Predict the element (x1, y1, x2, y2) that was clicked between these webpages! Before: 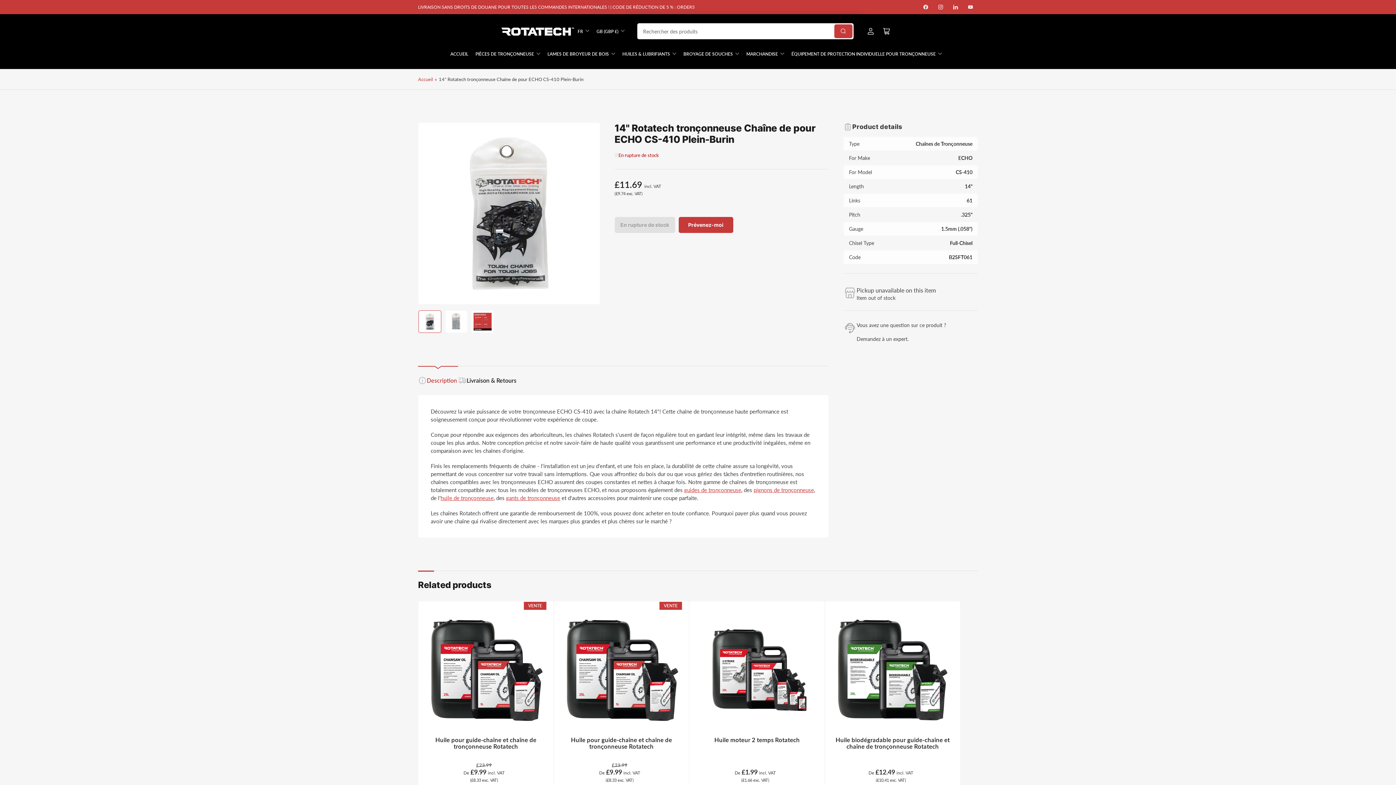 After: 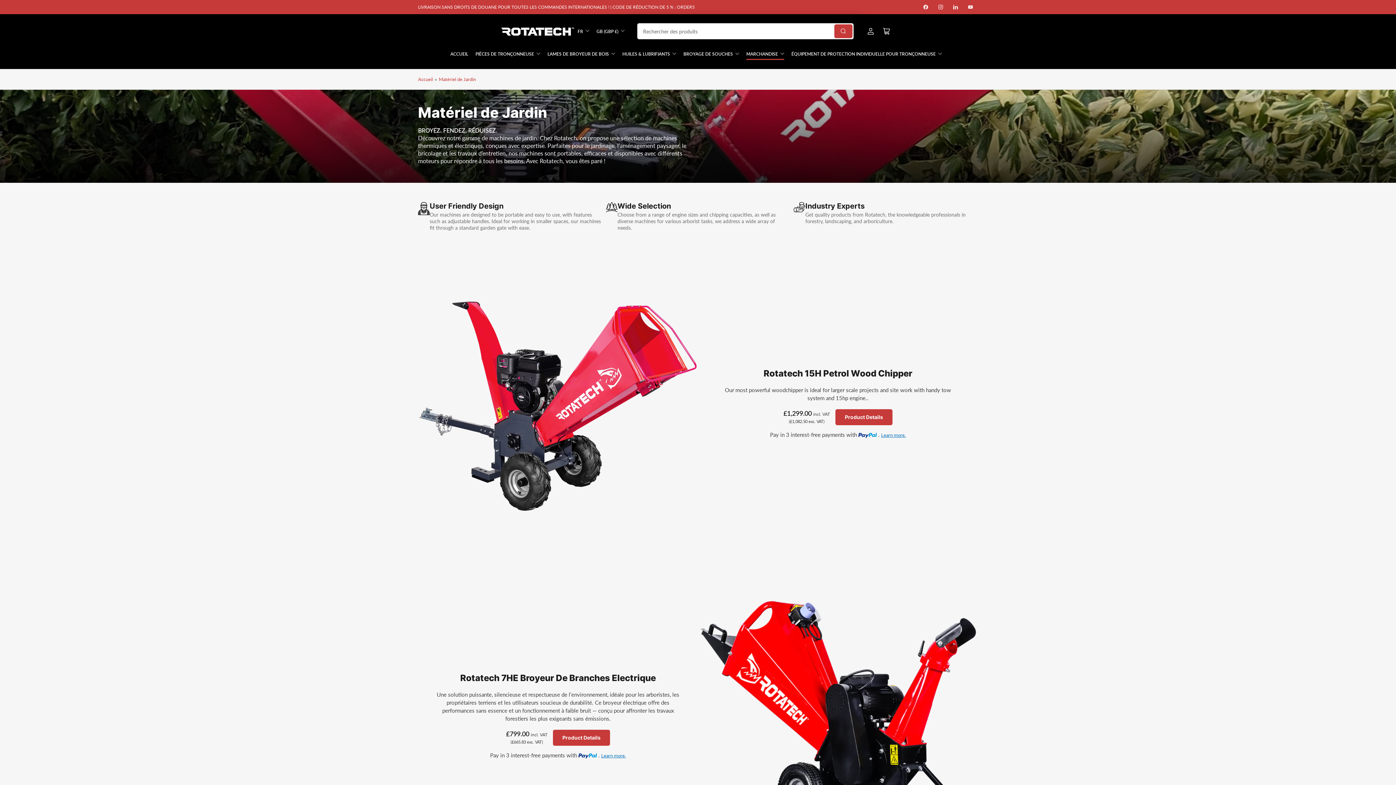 Action: label: MARCHANDISE bbox: (746, 48, 784, 59)